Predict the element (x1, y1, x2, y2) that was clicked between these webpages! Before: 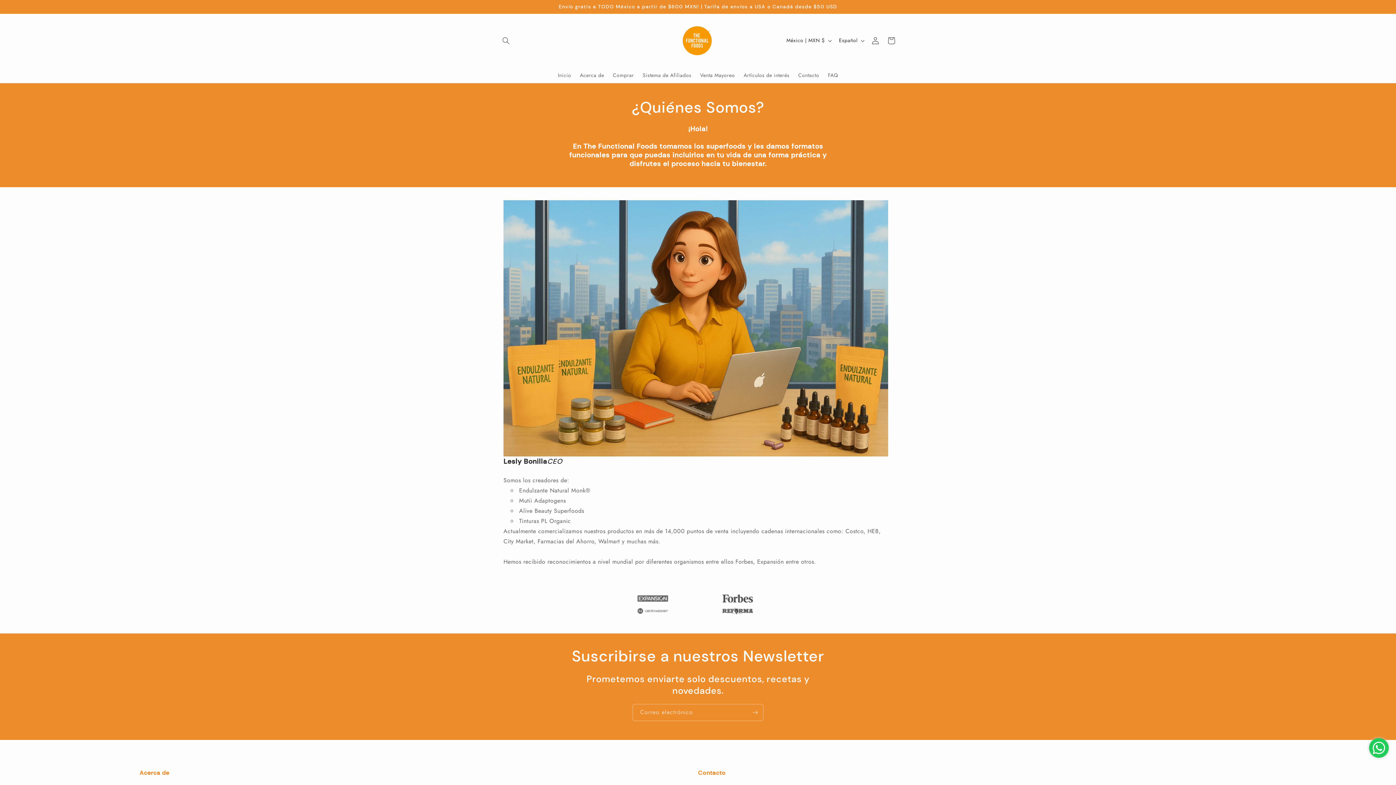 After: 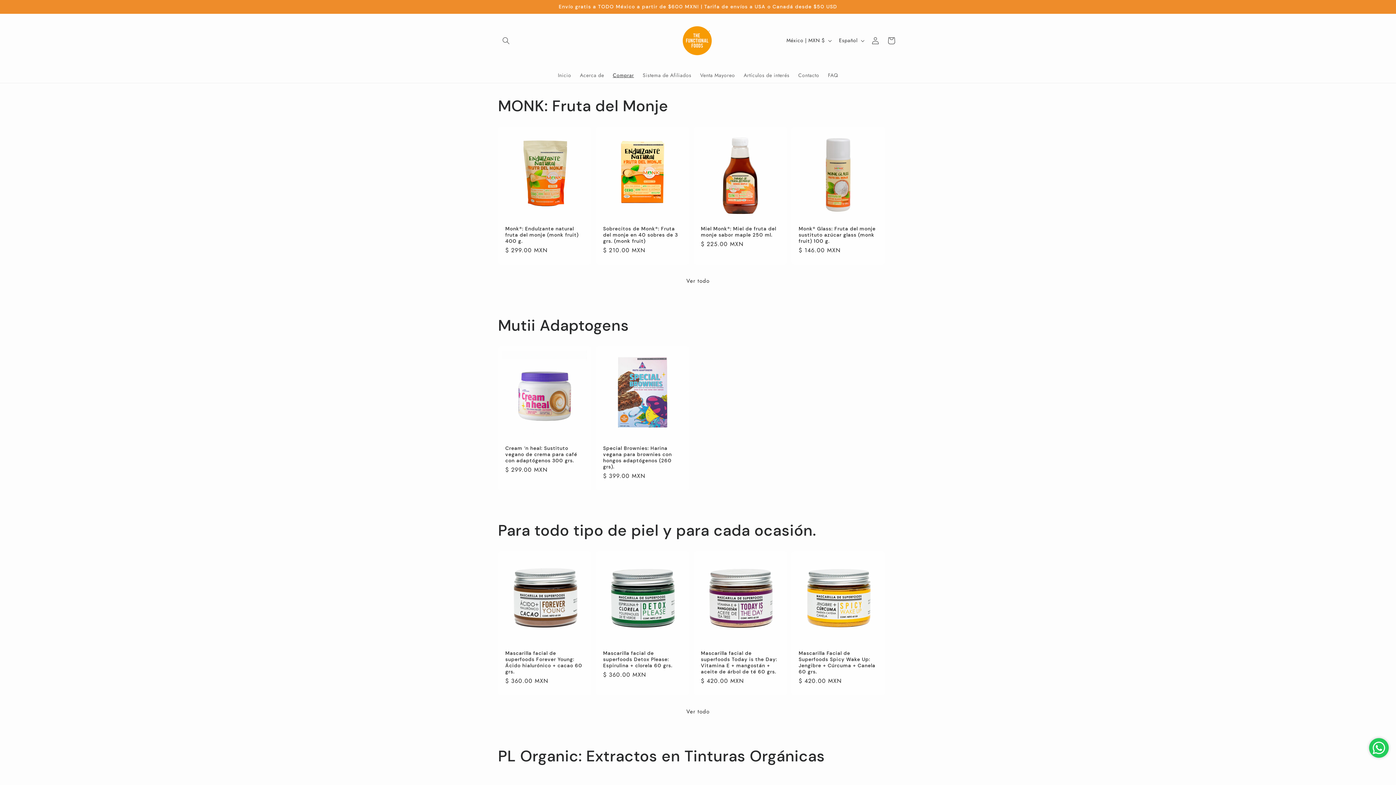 Action: label: Comprar bbox: (608, 67, 638, 82)